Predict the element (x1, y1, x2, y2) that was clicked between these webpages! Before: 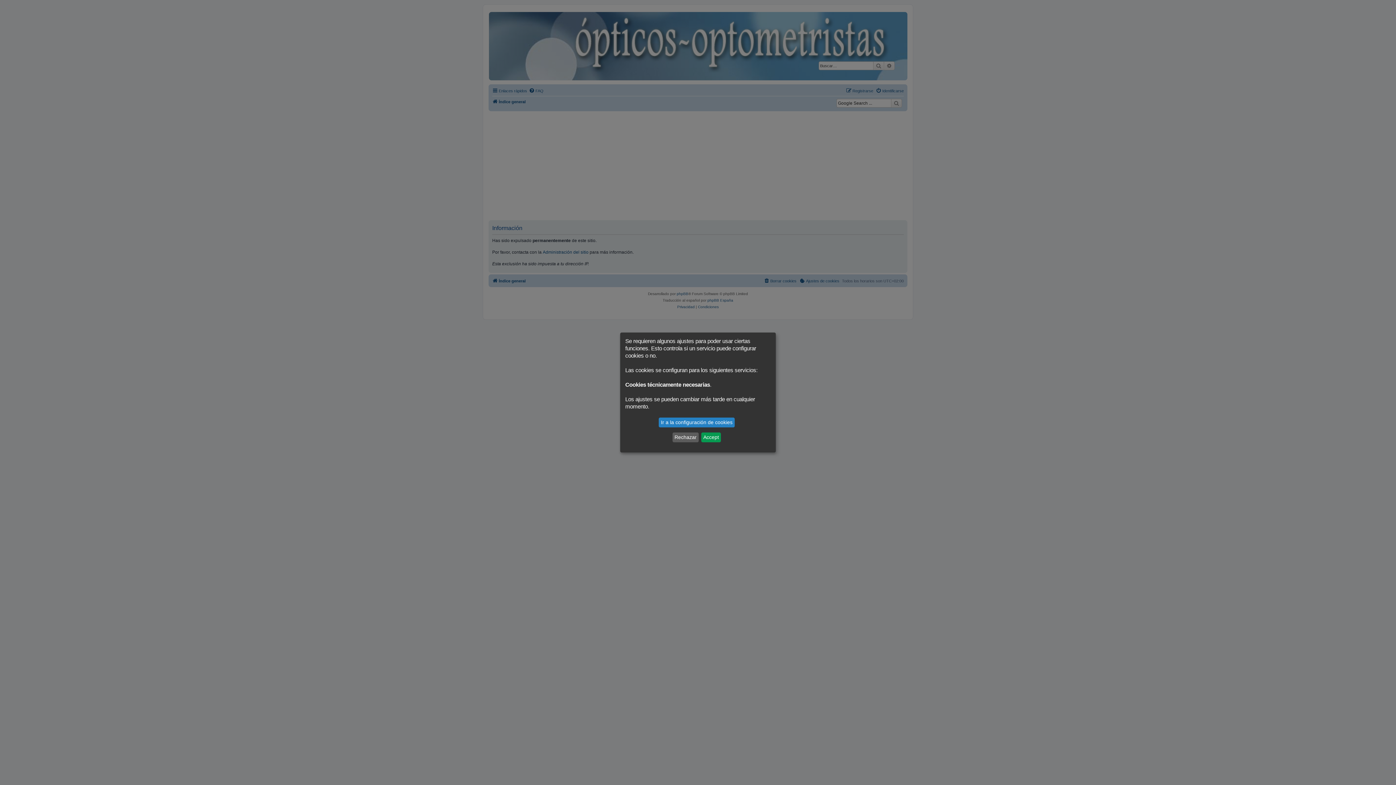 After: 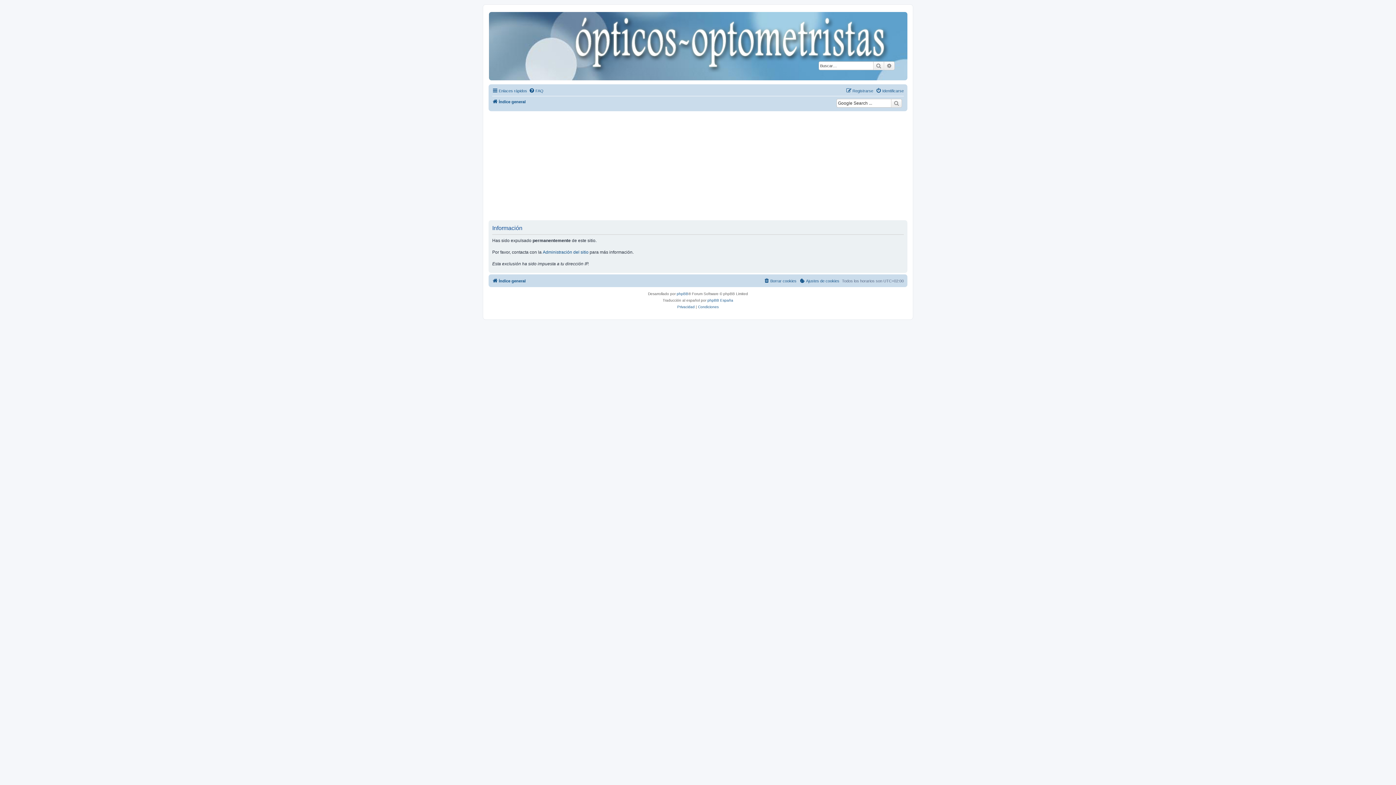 Action: label: Accept bbox: (701, 432, 721, 442)